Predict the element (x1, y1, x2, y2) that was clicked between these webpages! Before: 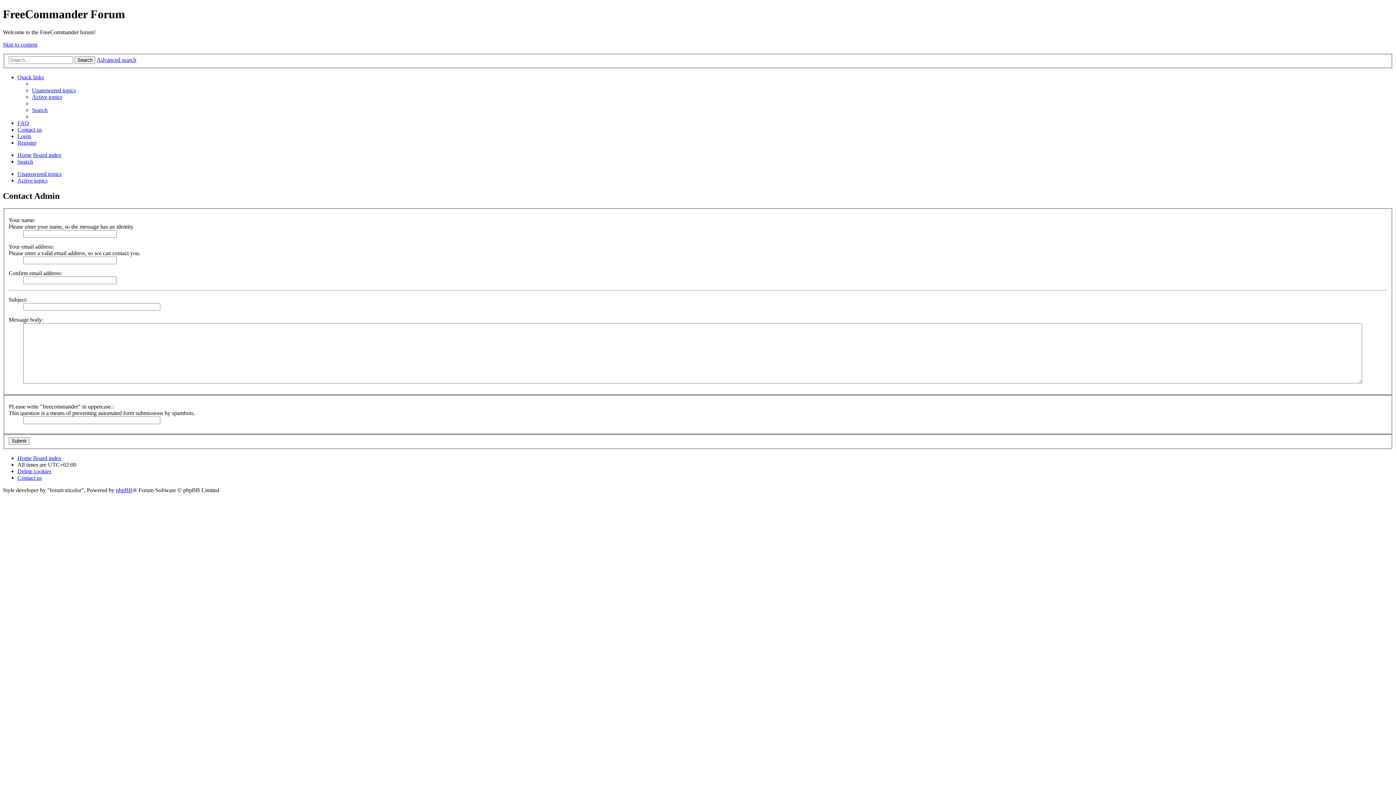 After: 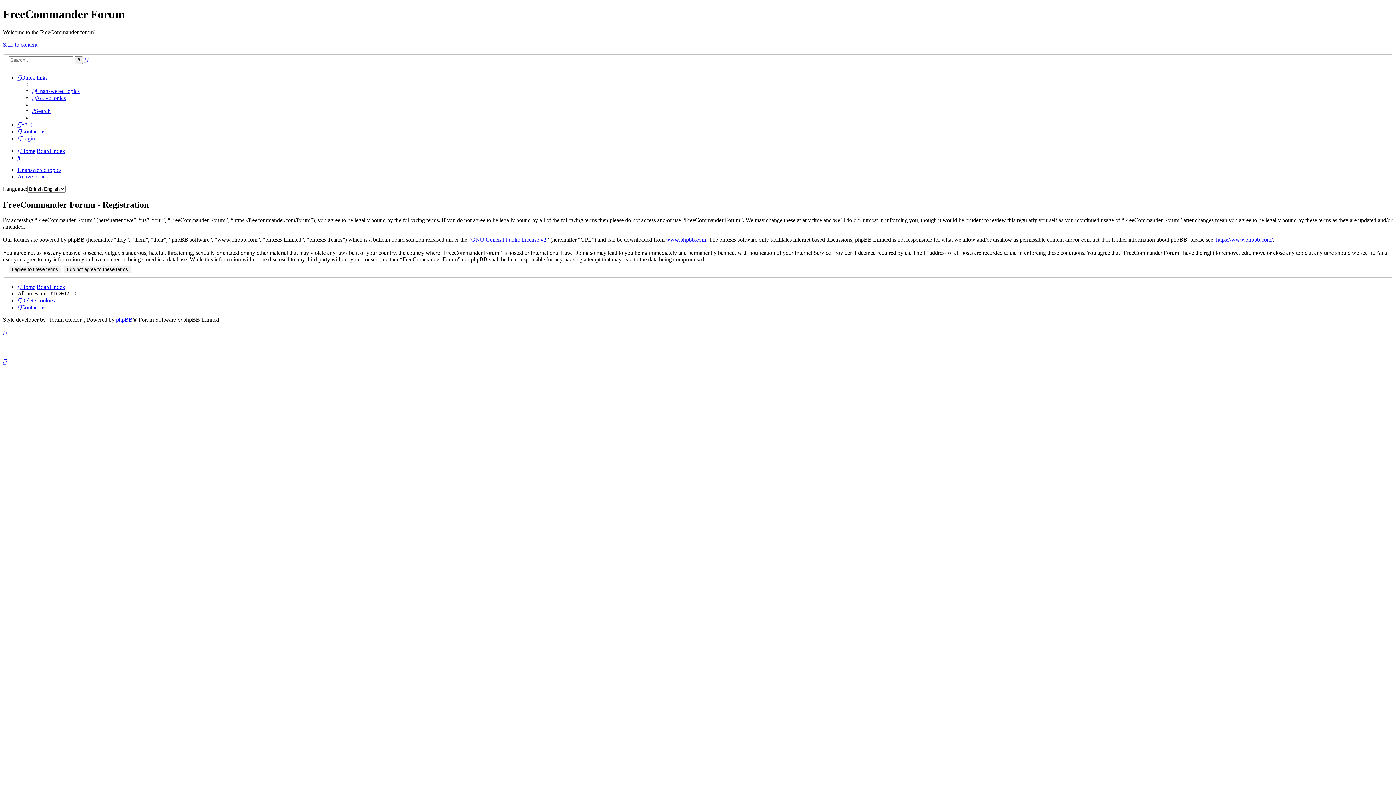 Action: bbox: (17, 139, 36, 145) label: Register